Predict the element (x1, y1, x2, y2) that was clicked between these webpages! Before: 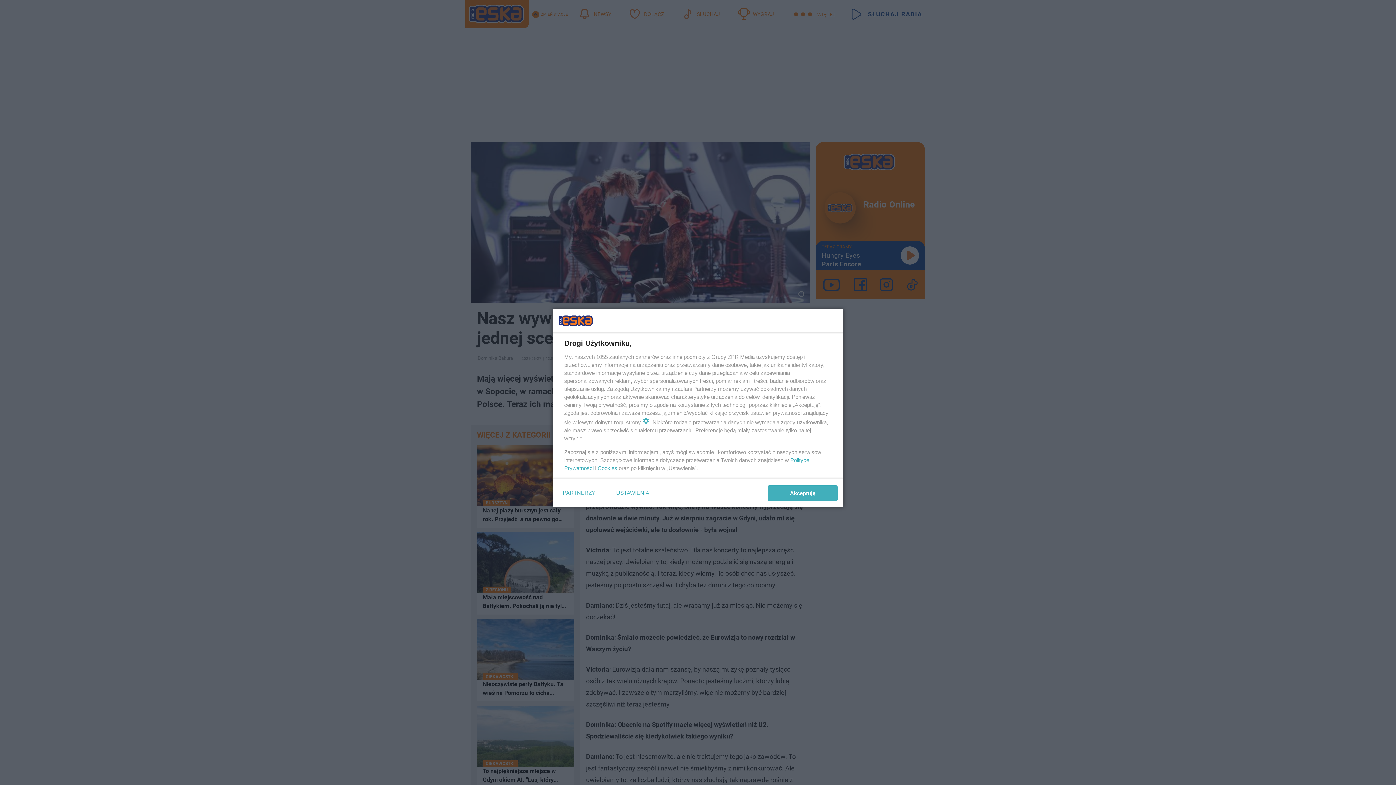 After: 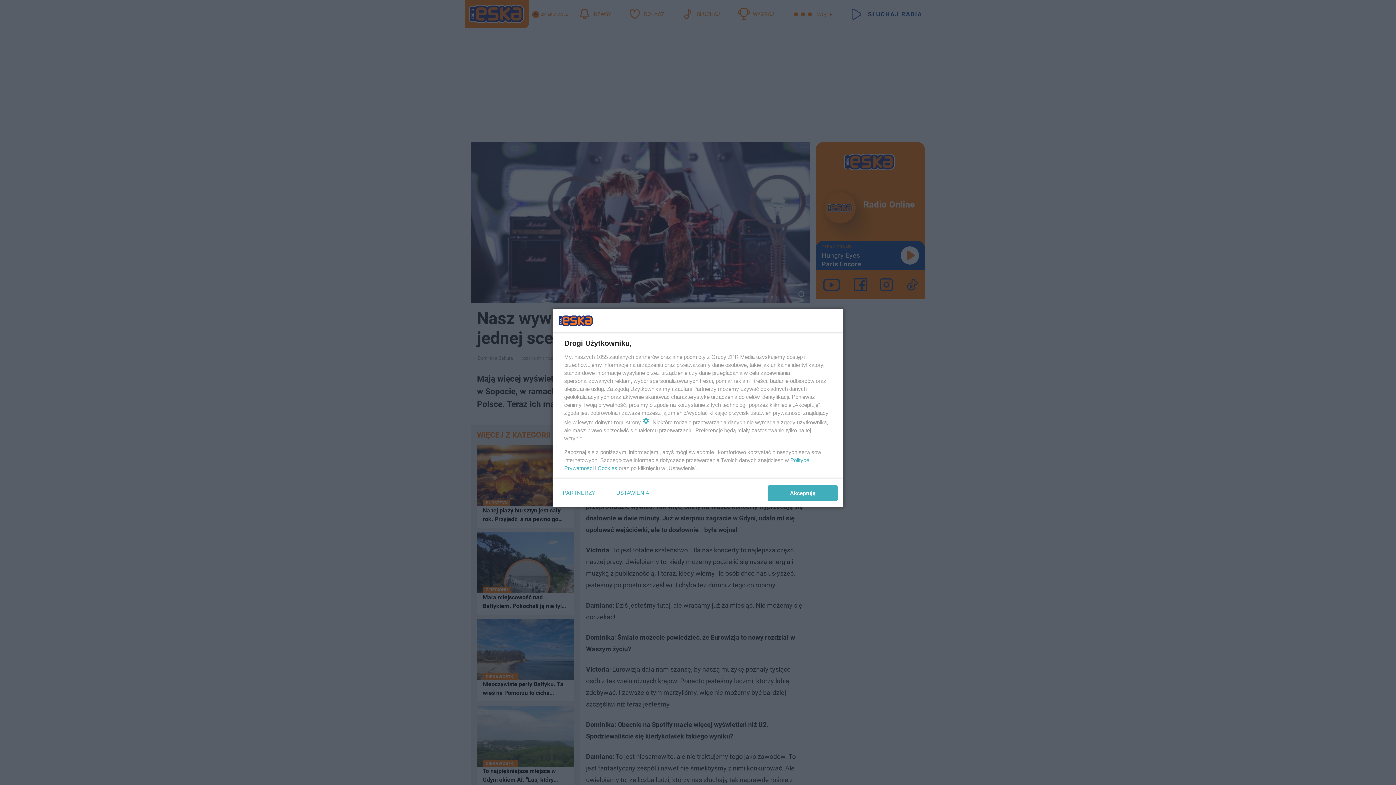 Action: bbox: (597, 465, 617, 471) label: Cookies